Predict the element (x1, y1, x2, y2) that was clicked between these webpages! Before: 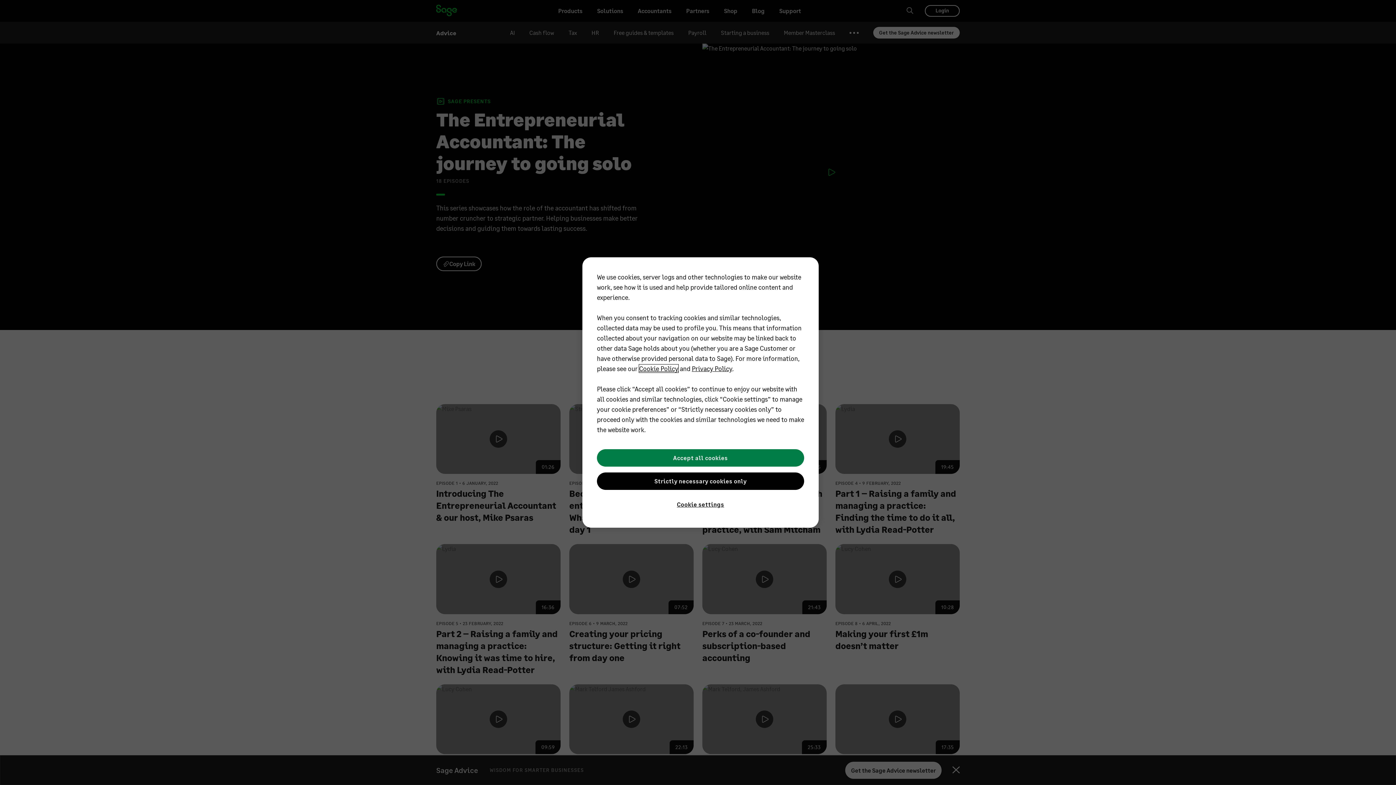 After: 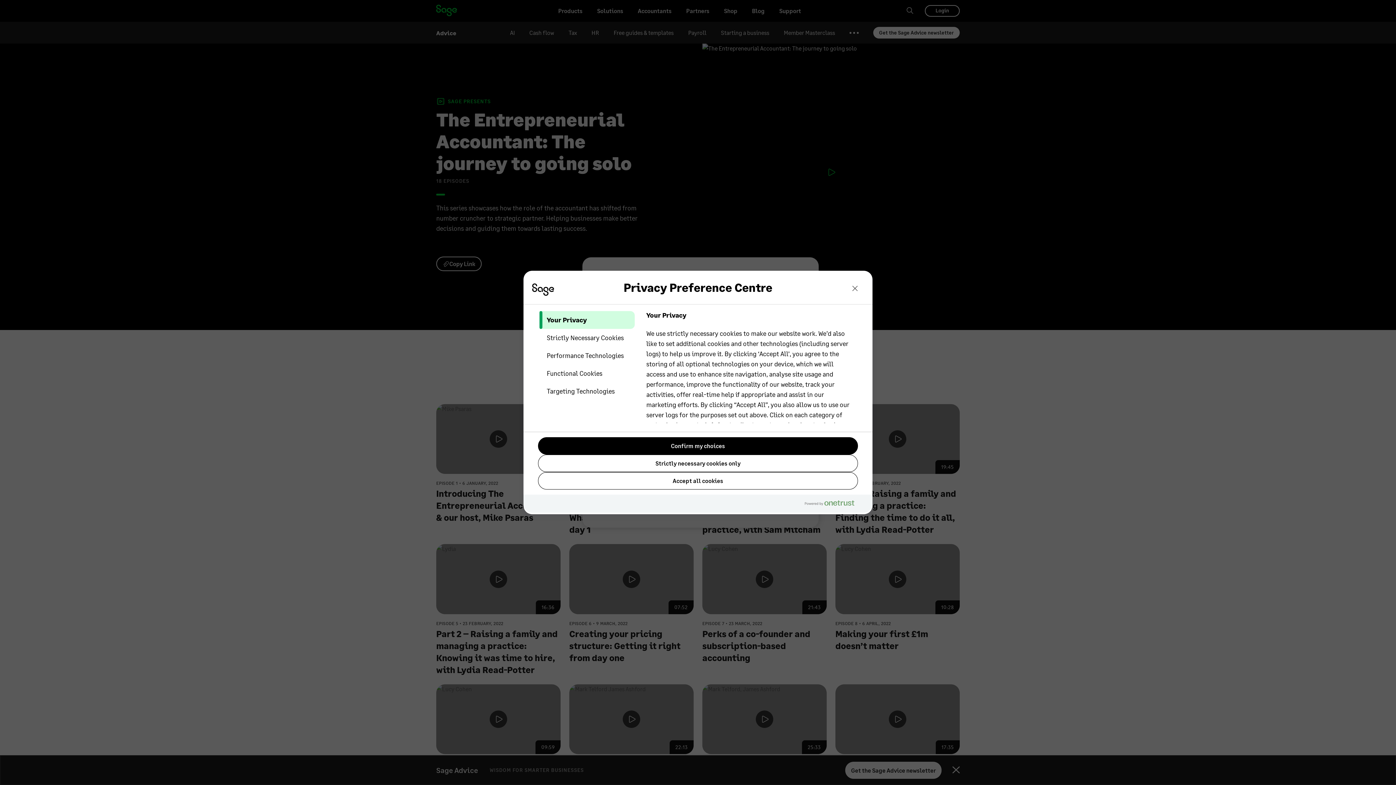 Action: bbox: (597, 496, 804, 513) label: Cookie settings, Opens the preference center dialog